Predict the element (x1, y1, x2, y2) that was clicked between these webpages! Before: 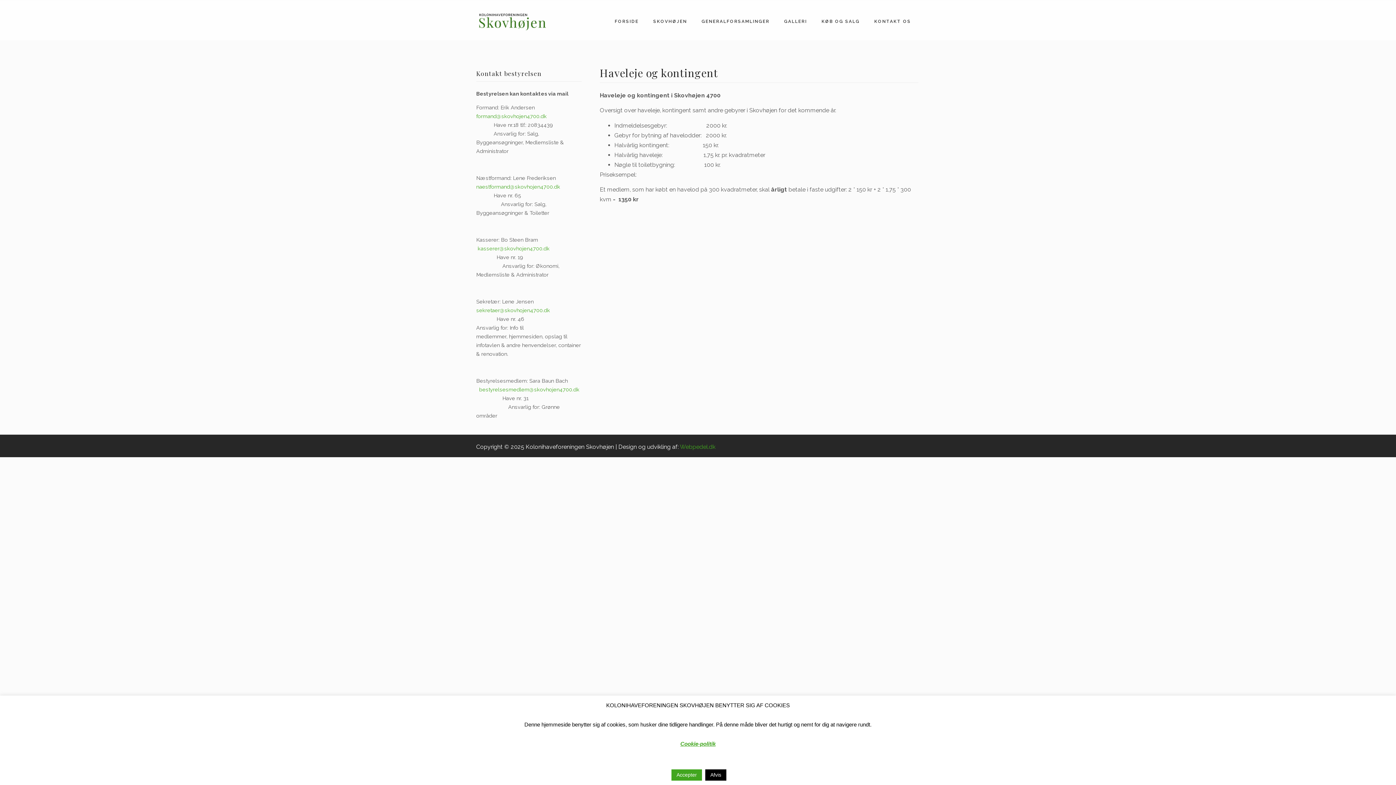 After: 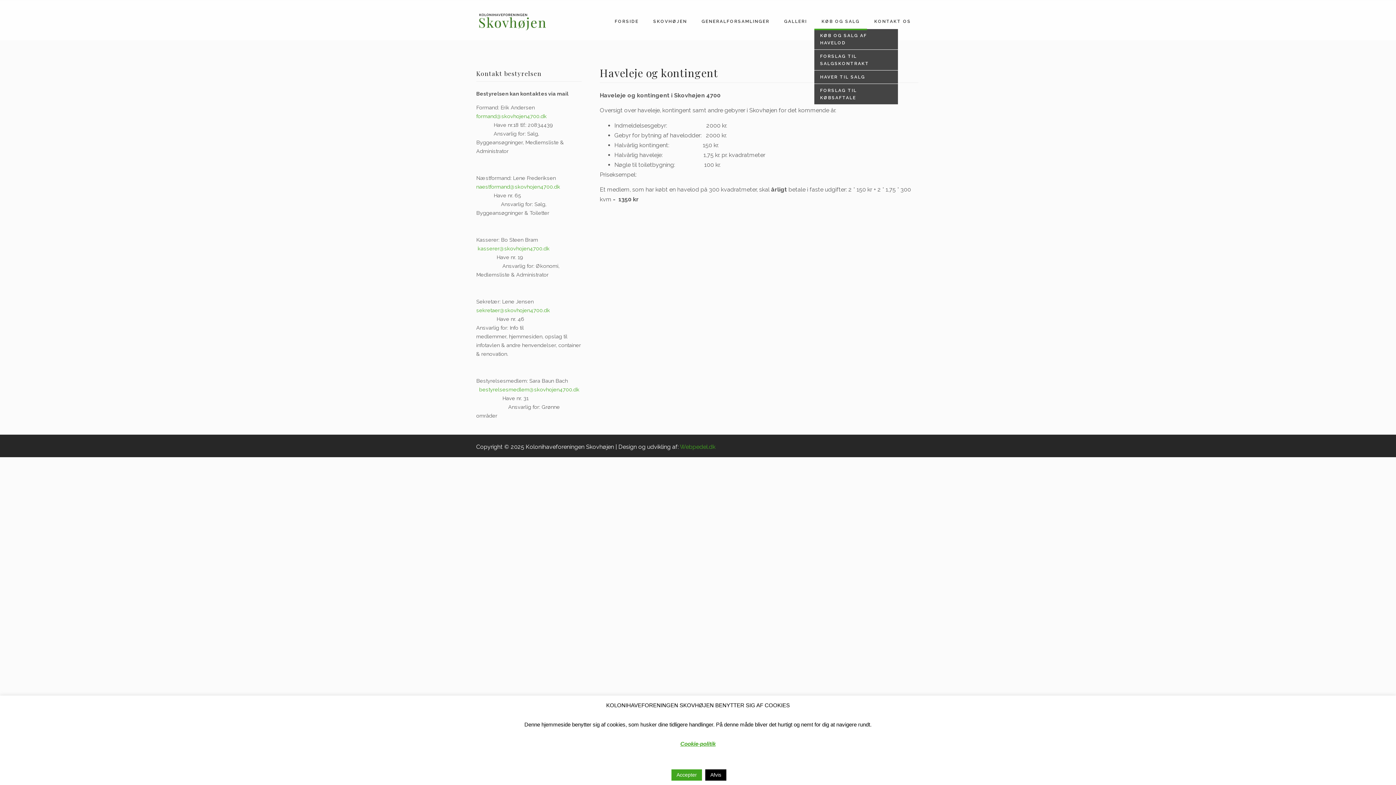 Action: bbox: (814, 14, 867, 28) label: KØB OG SALG